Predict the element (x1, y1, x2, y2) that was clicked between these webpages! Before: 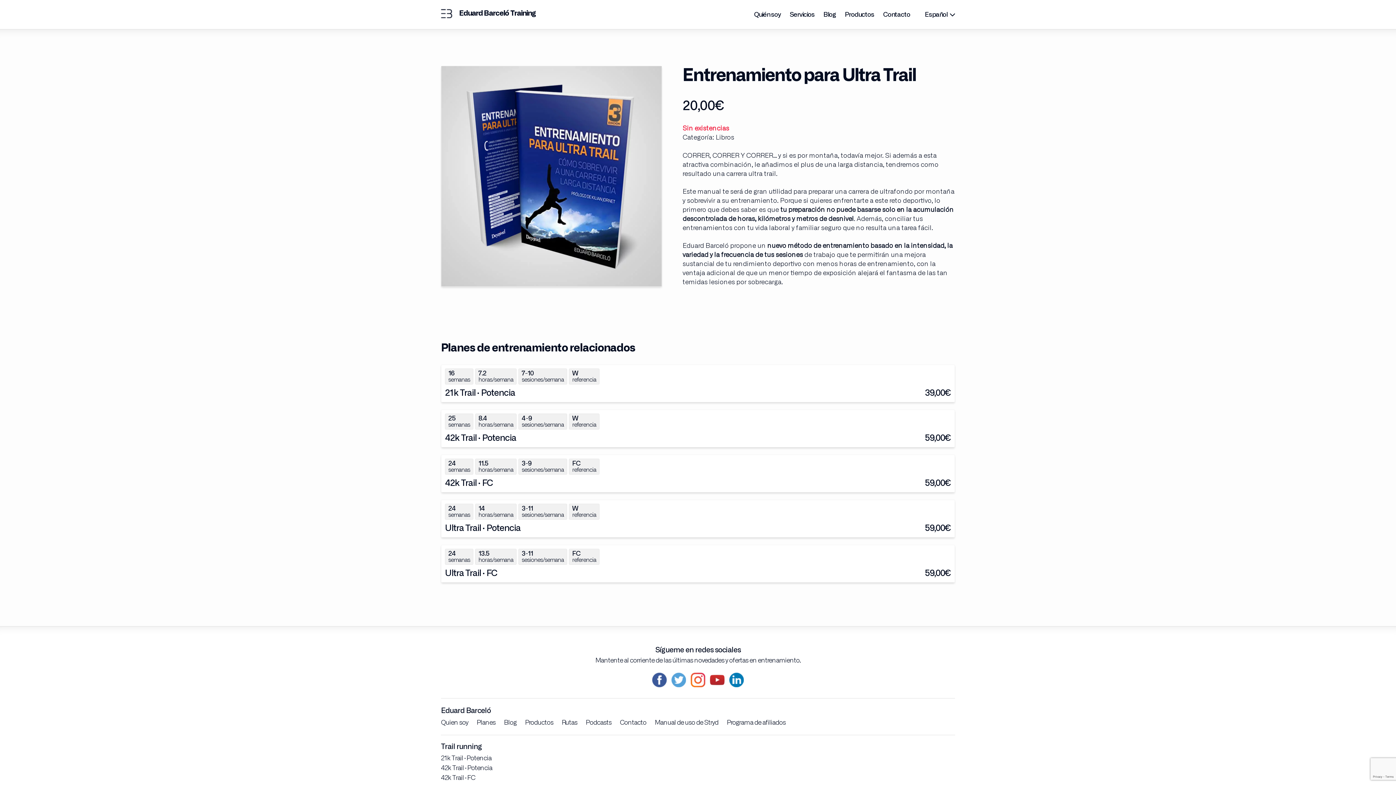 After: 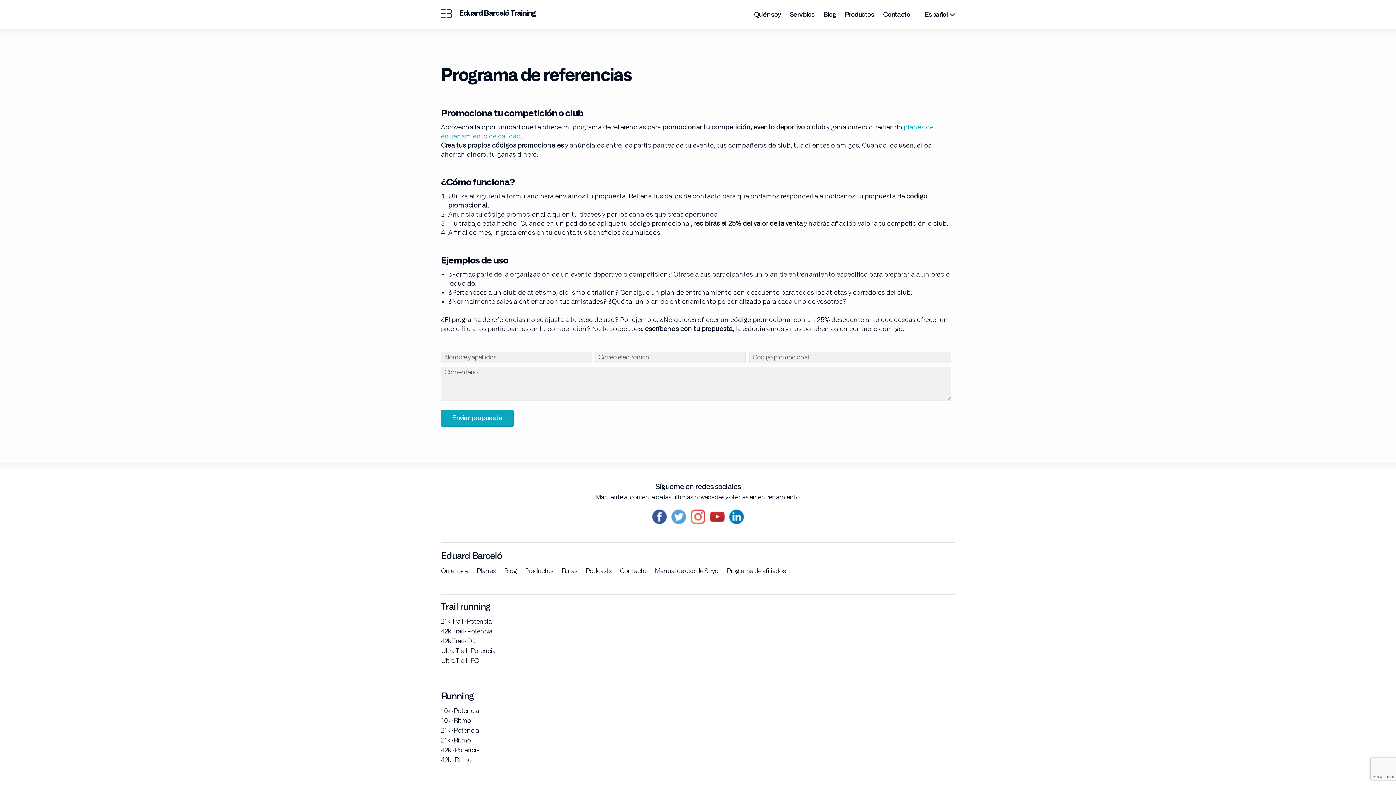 Action: label: Programa de afiliados bbox: (726, 719, 793, 726)